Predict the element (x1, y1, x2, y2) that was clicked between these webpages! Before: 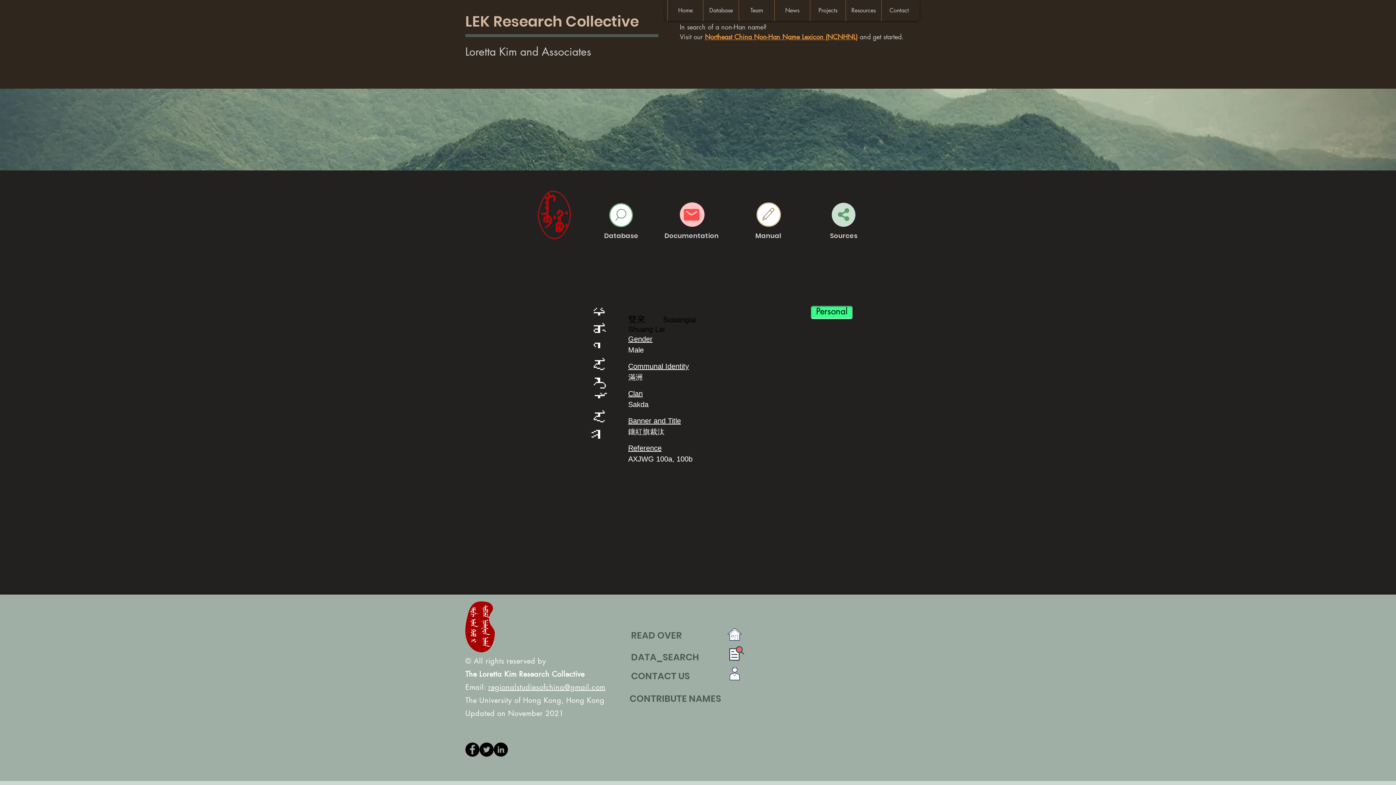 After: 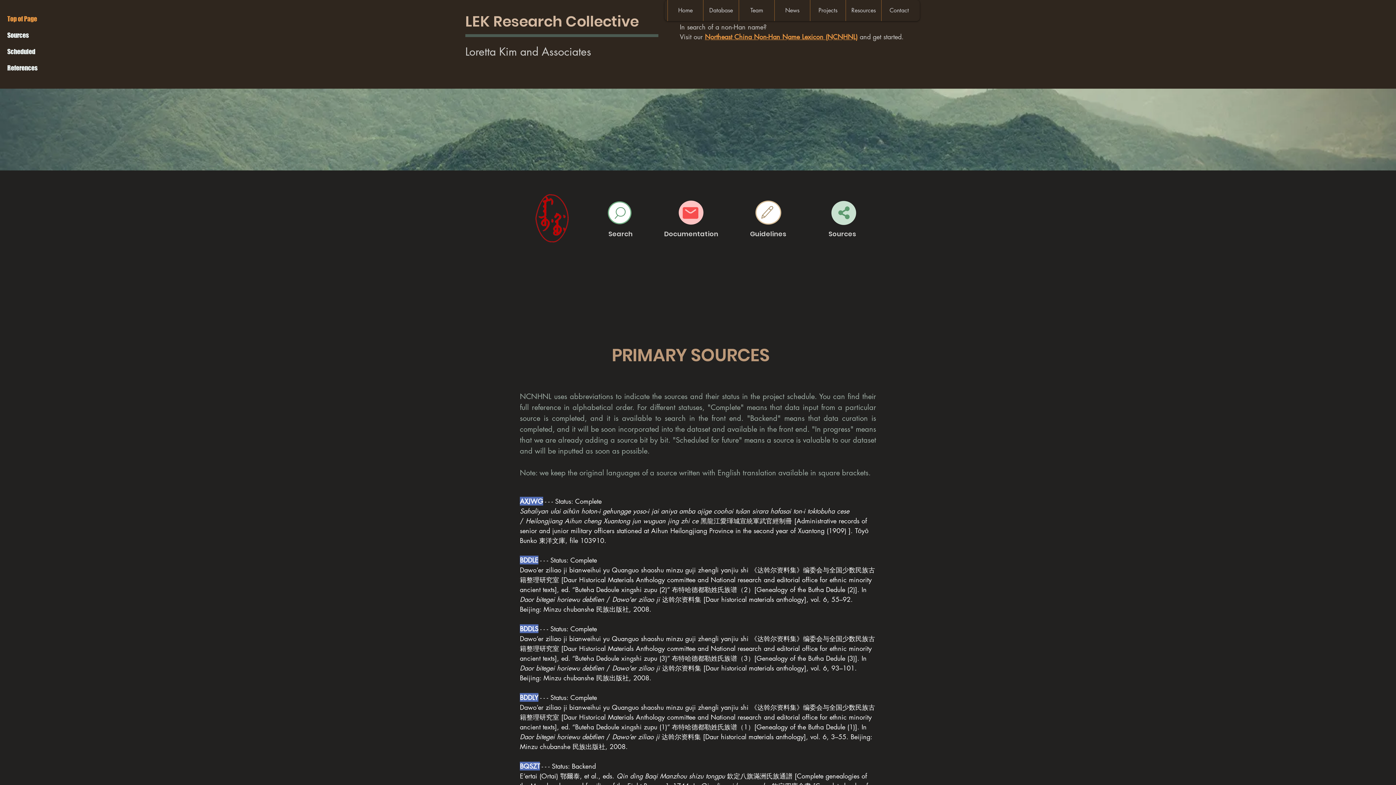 Action: bbox: (838, 208, 849, 221)